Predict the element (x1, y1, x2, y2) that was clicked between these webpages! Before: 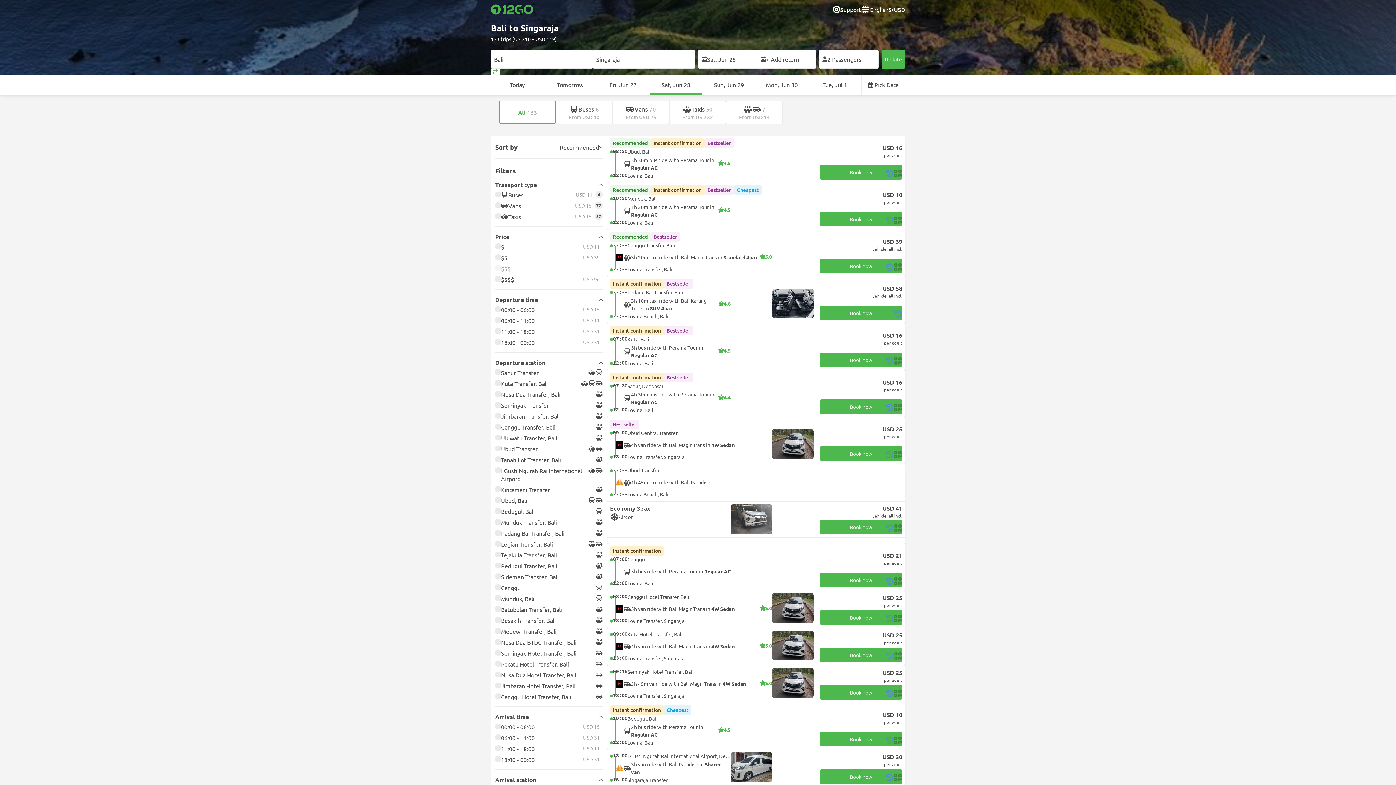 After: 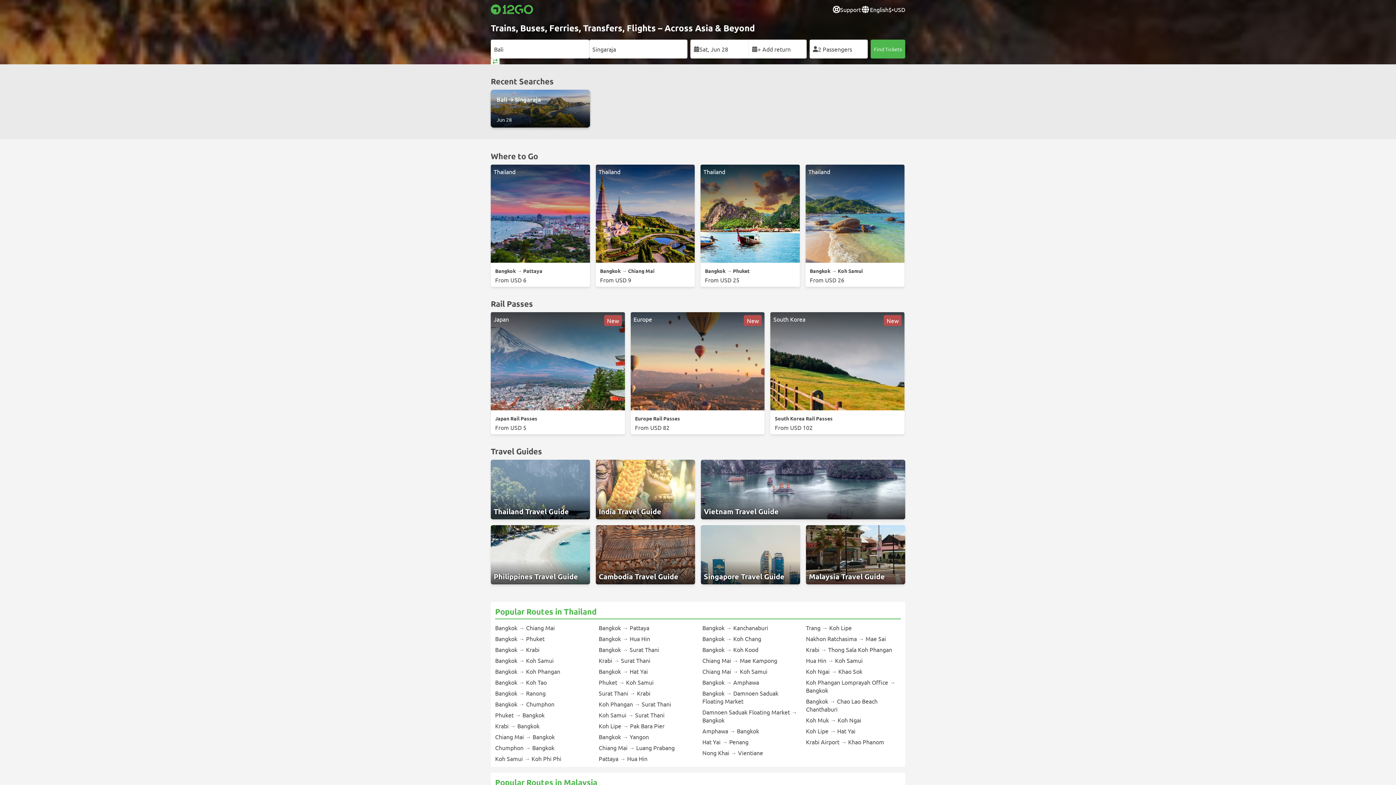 Action: bbox: (490, 2, 533, 16) label: Link to main page